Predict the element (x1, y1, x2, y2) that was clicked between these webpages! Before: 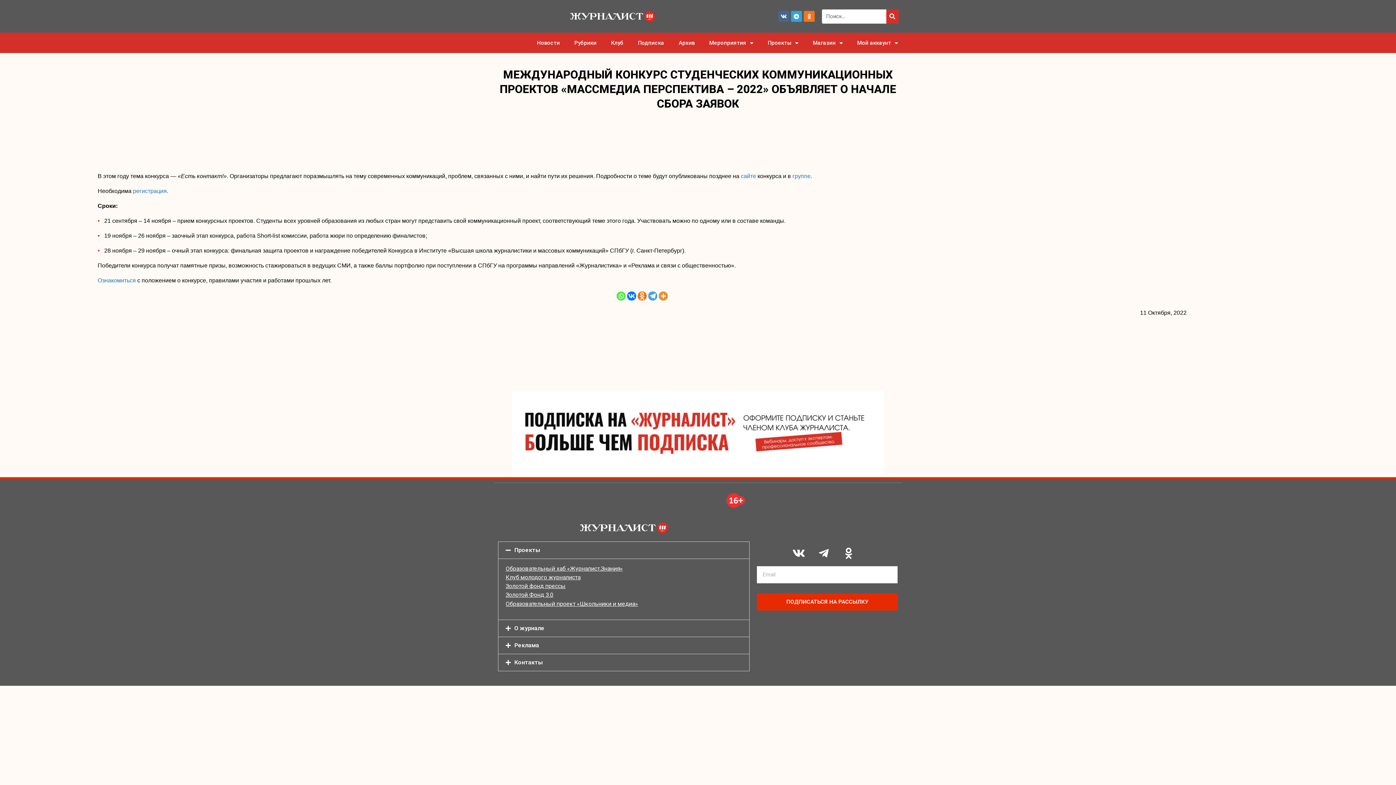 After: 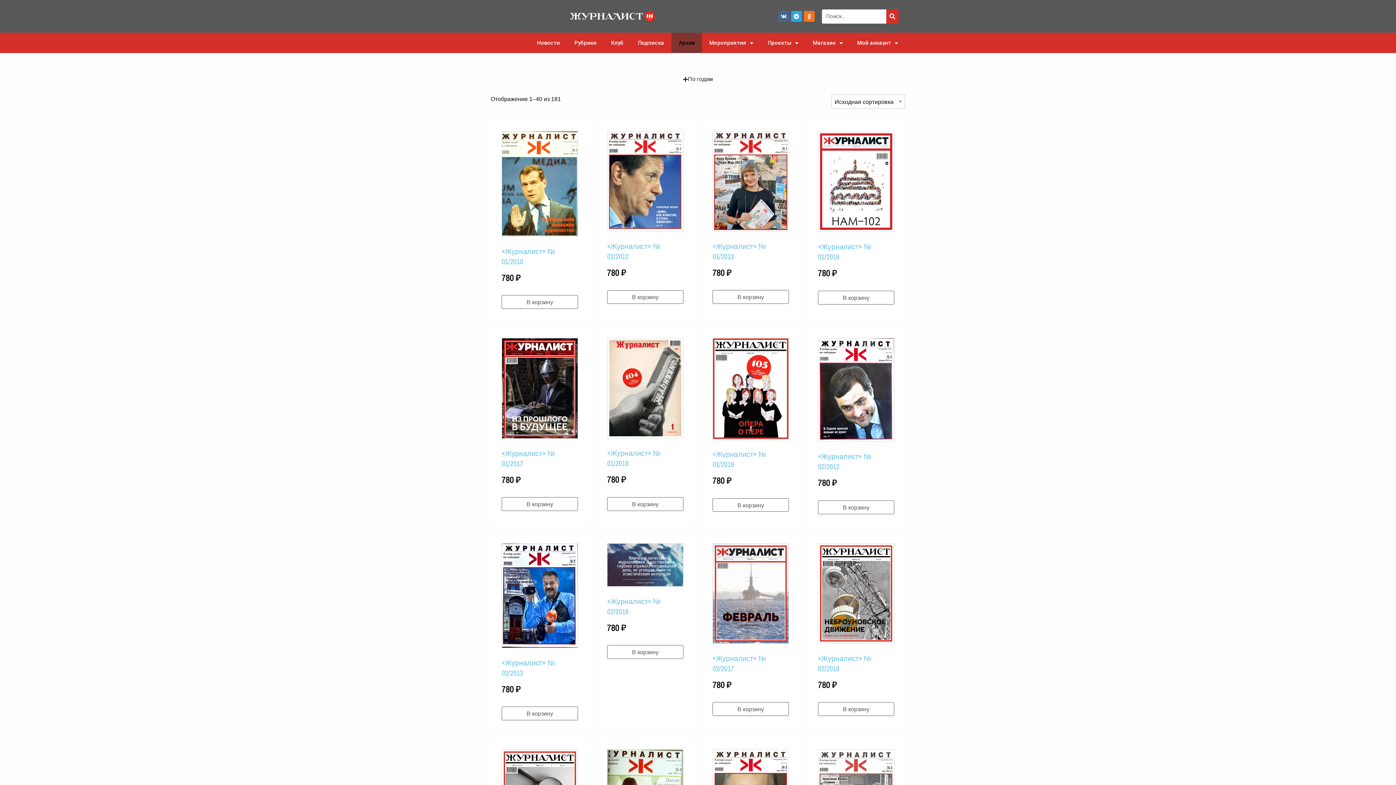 Action: bbox: (671, 32, 702, 53) label: Архив